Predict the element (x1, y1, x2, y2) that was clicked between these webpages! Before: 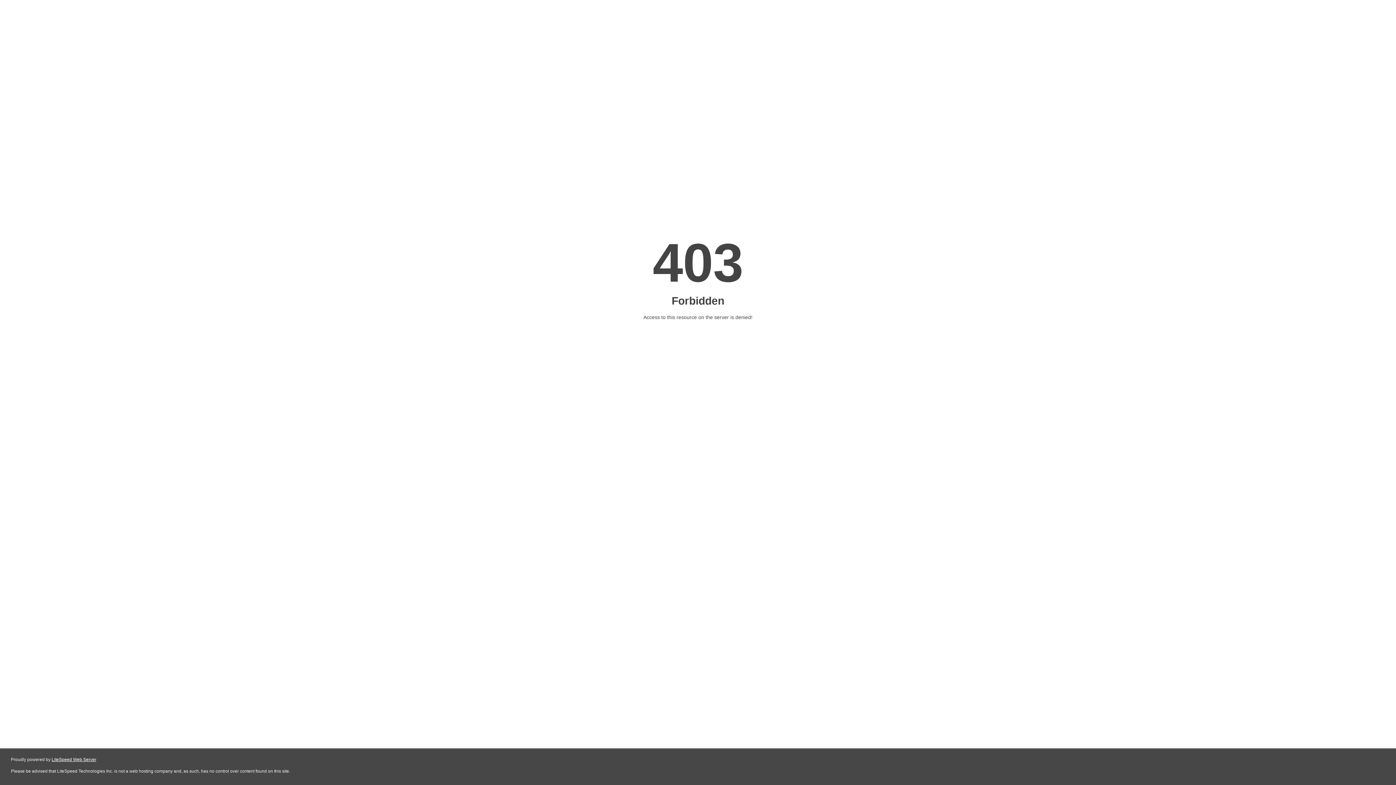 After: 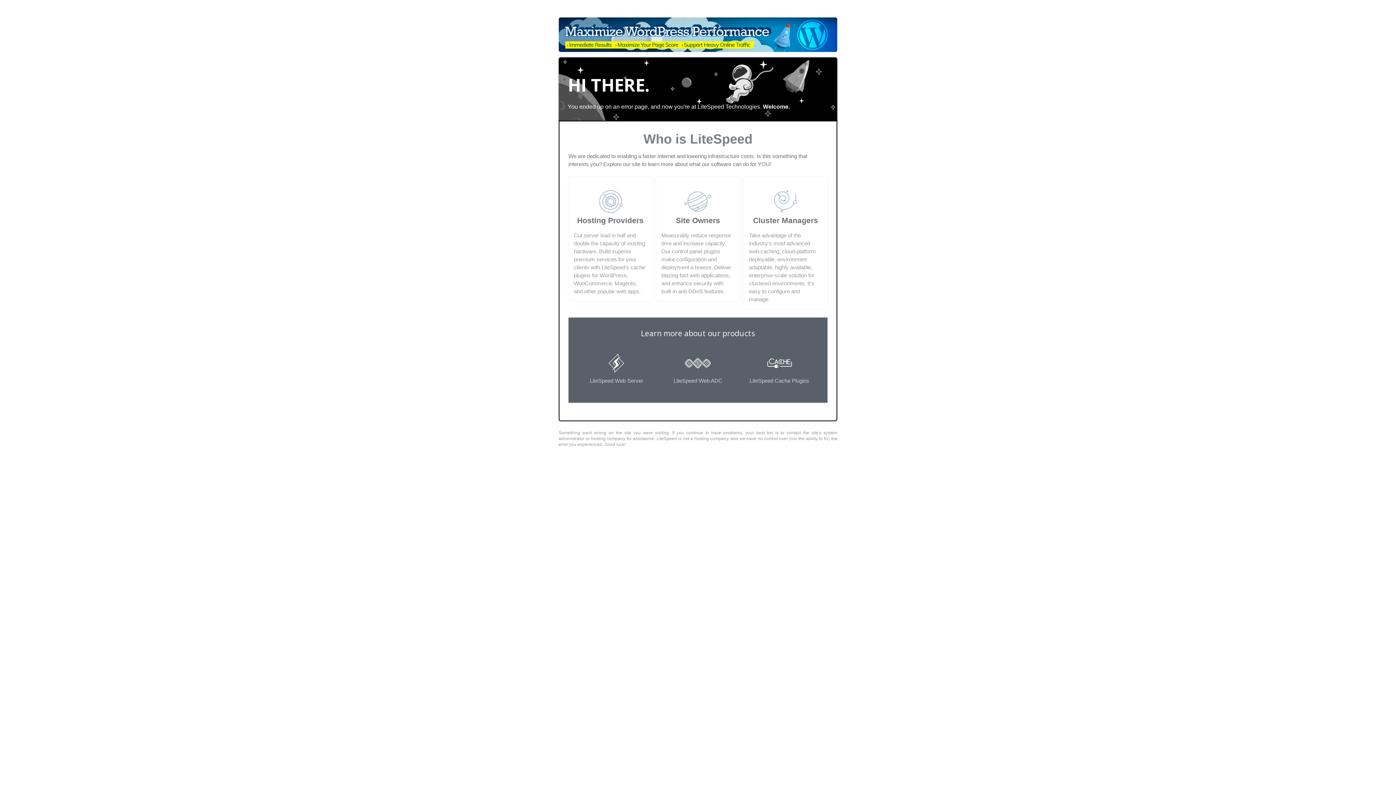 Action: label: LiteSpeed Web Server bbox: (51, 757, 96, 762)